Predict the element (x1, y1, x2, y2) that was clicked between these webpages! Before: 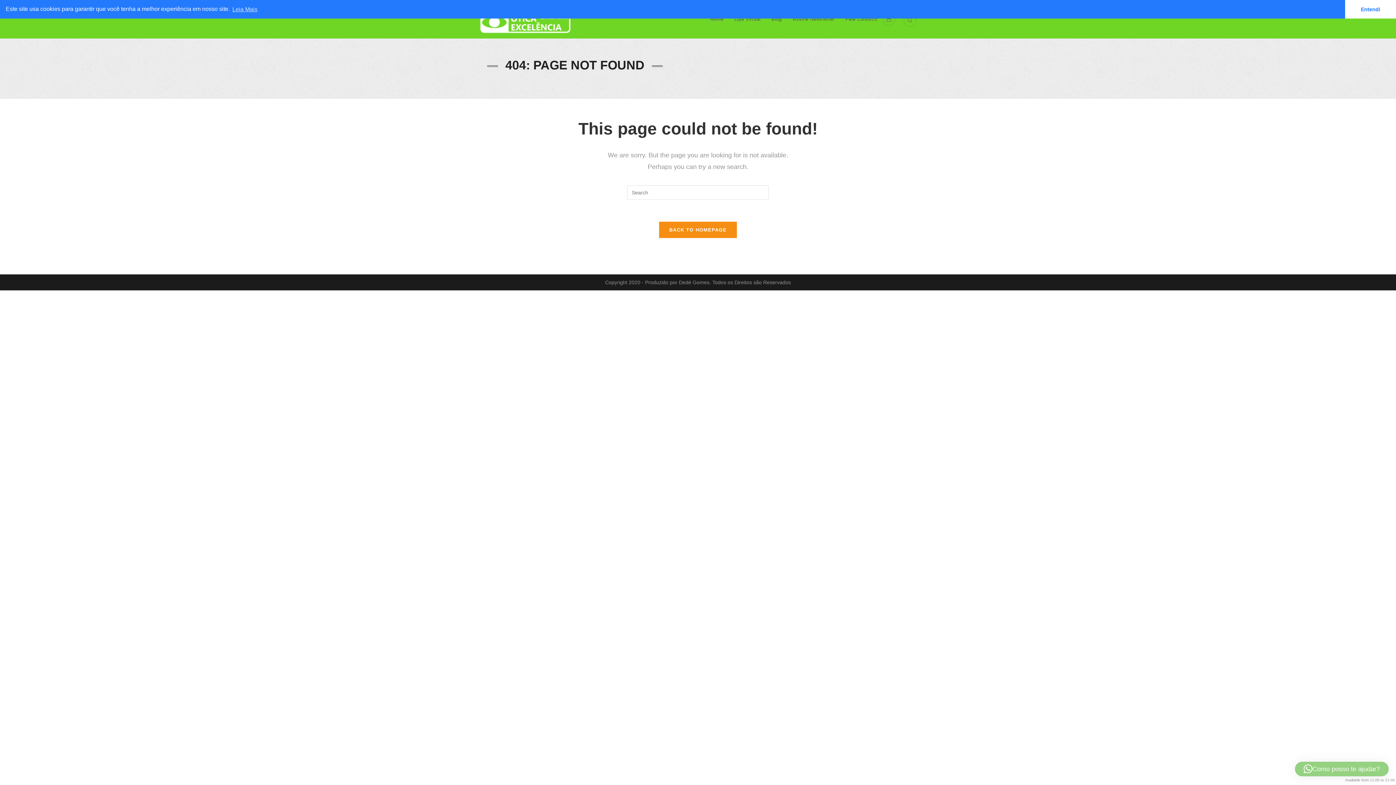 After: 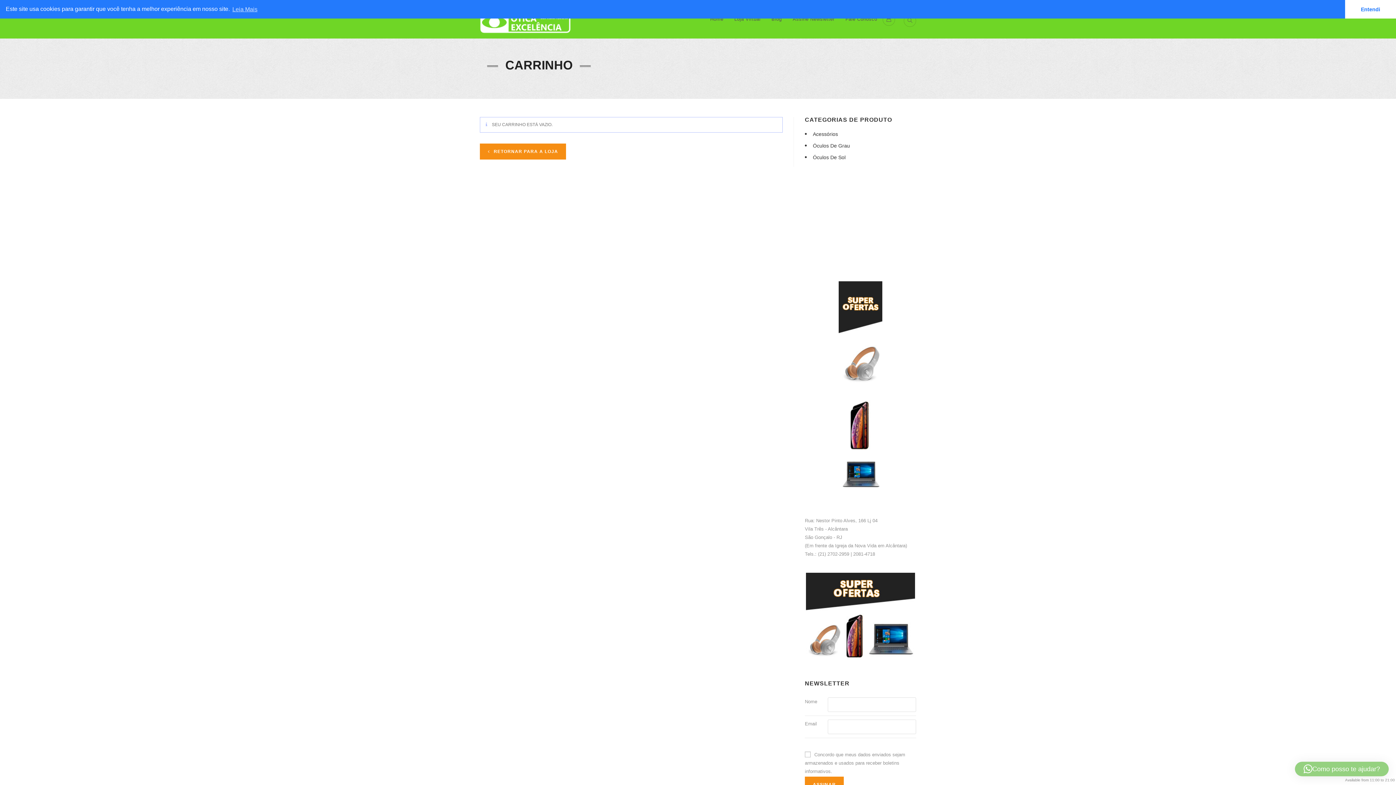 Action: label: 0 bbox: (882, 5, 904, 32)